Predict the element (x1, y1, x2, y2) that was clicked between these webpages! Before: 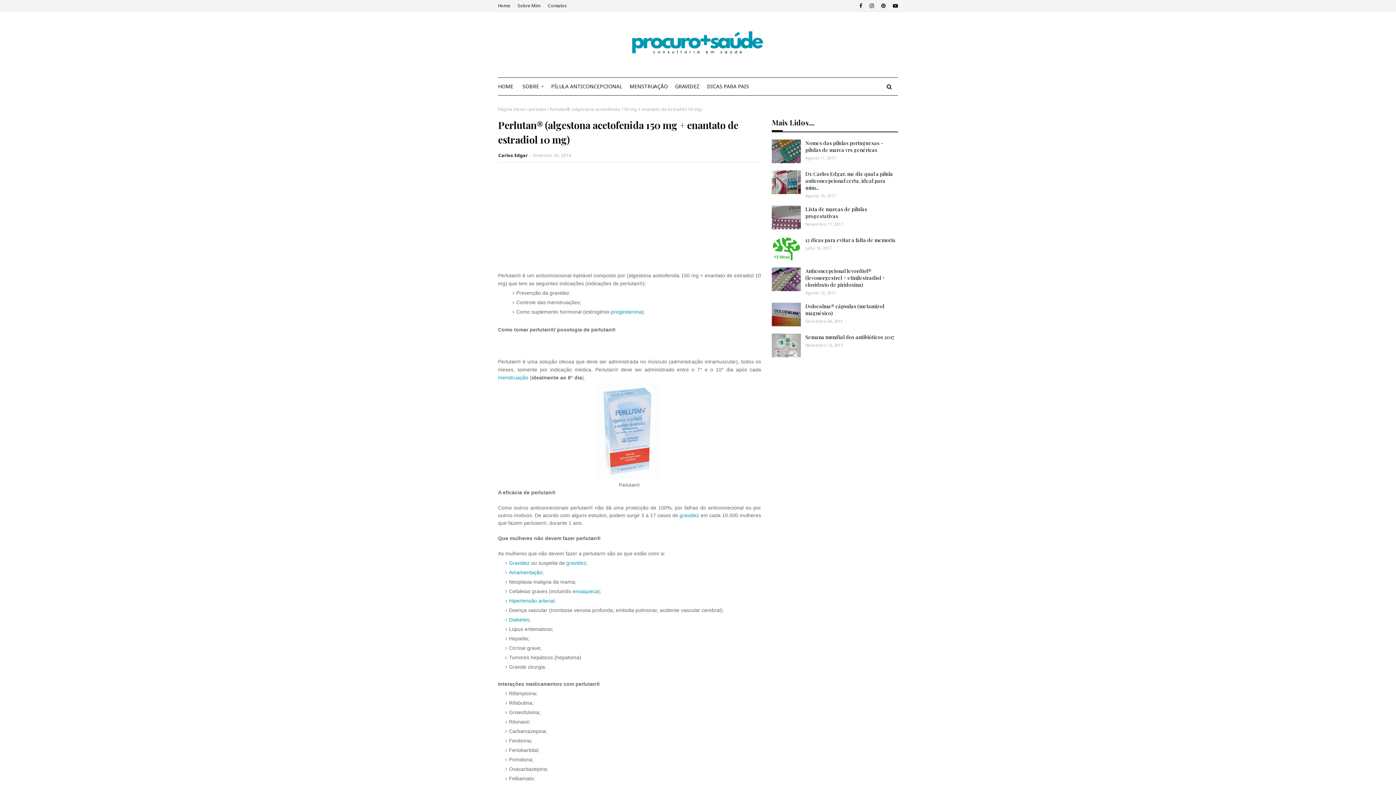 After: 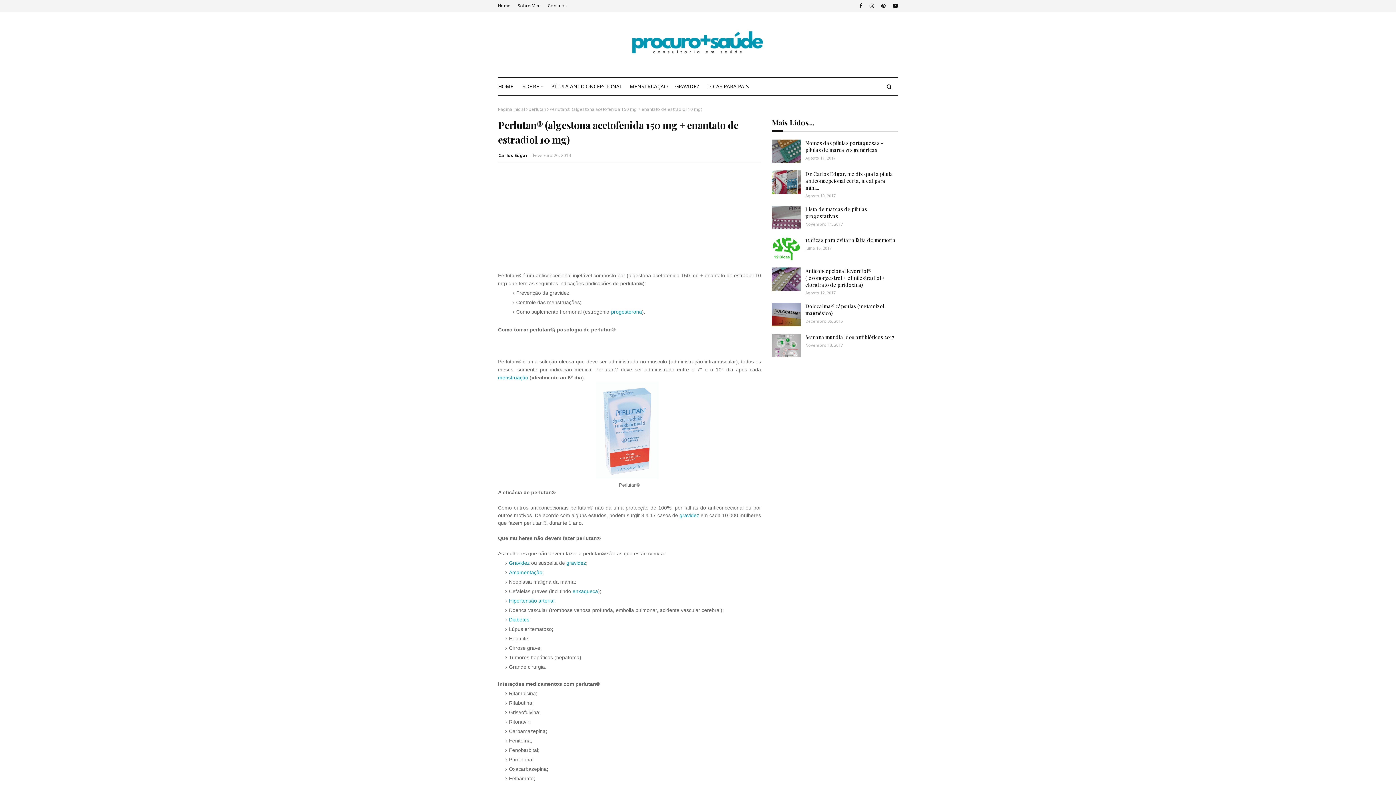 Action: bbox: (498, 374, 528, 380) label: menstruação